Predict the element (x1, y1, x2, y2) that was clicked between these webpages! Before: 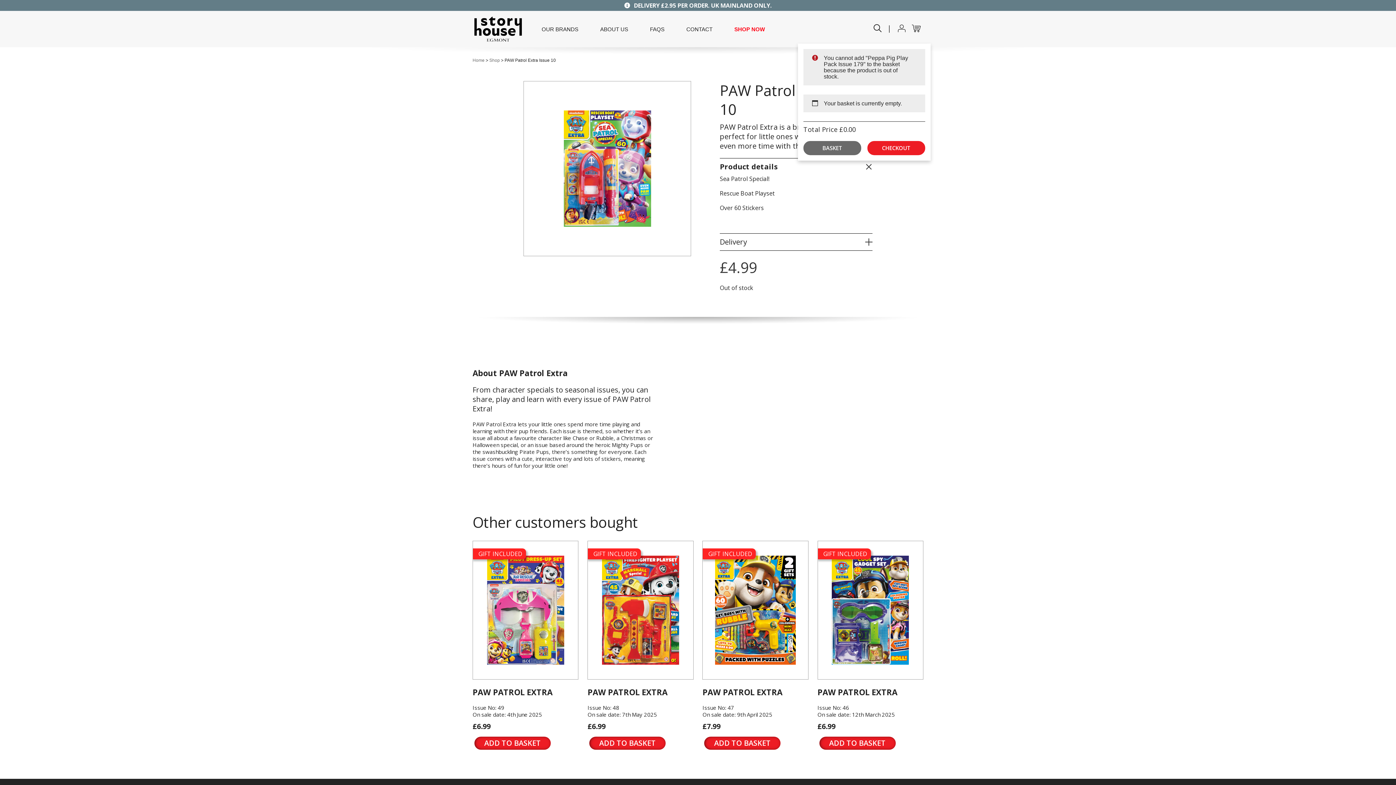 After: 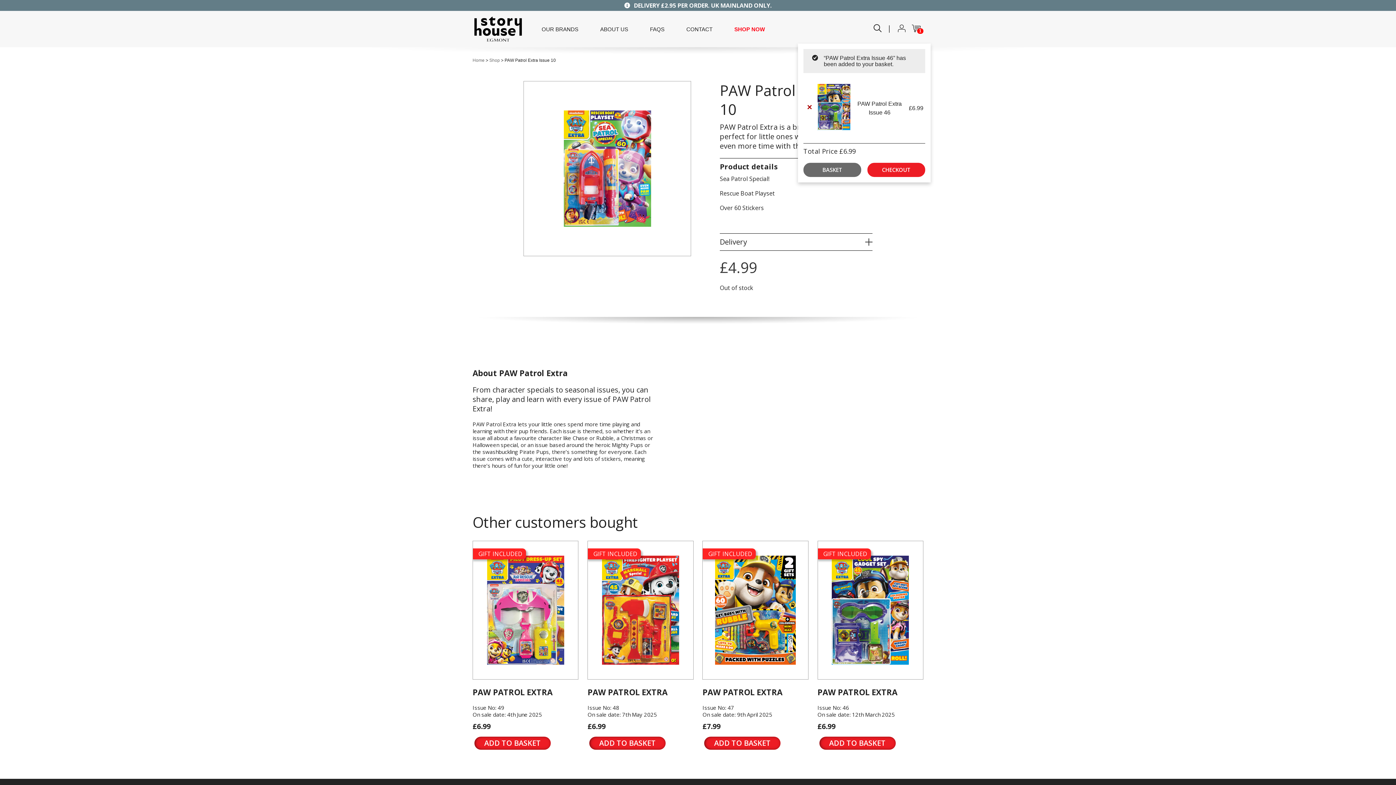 Action: label: ADD TO BASKET bbox: (817, 735, 897, 752)